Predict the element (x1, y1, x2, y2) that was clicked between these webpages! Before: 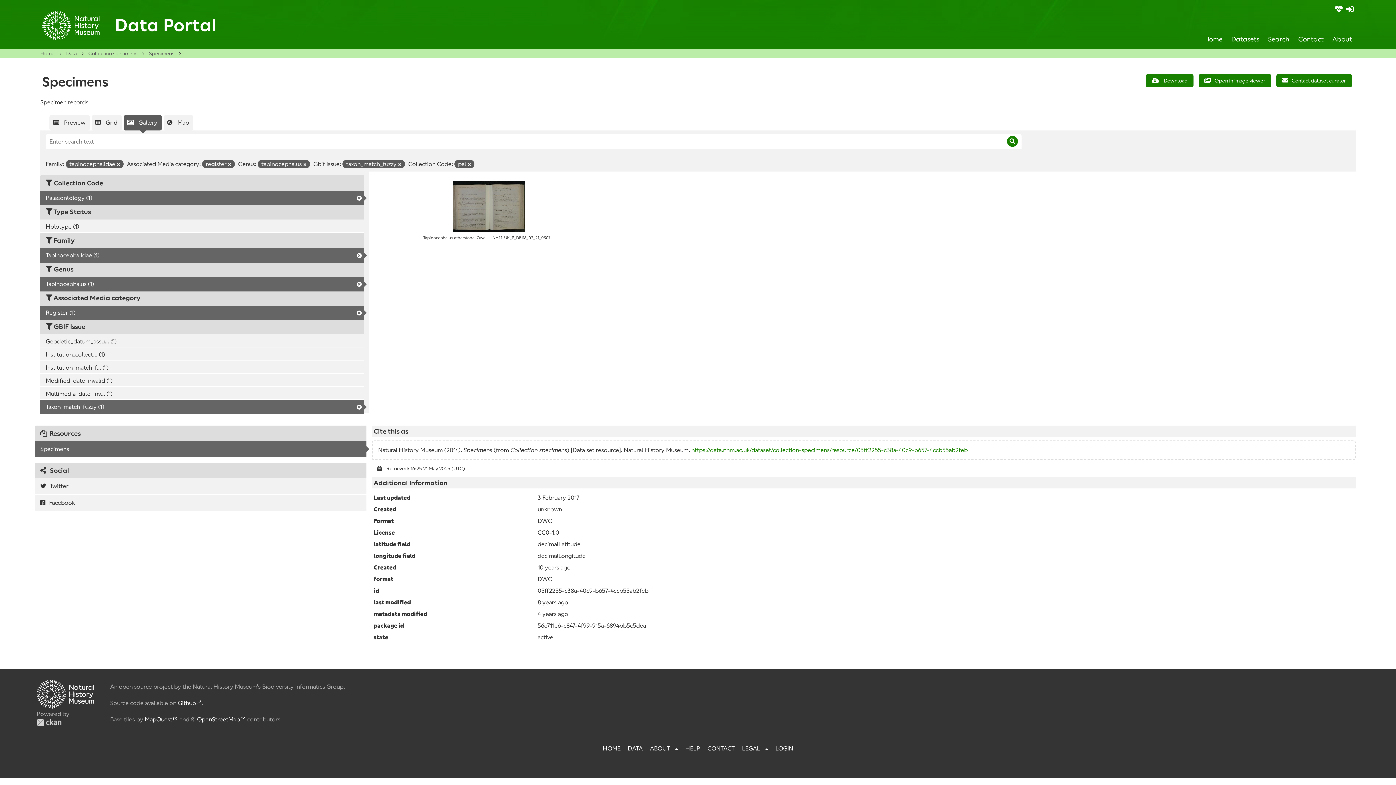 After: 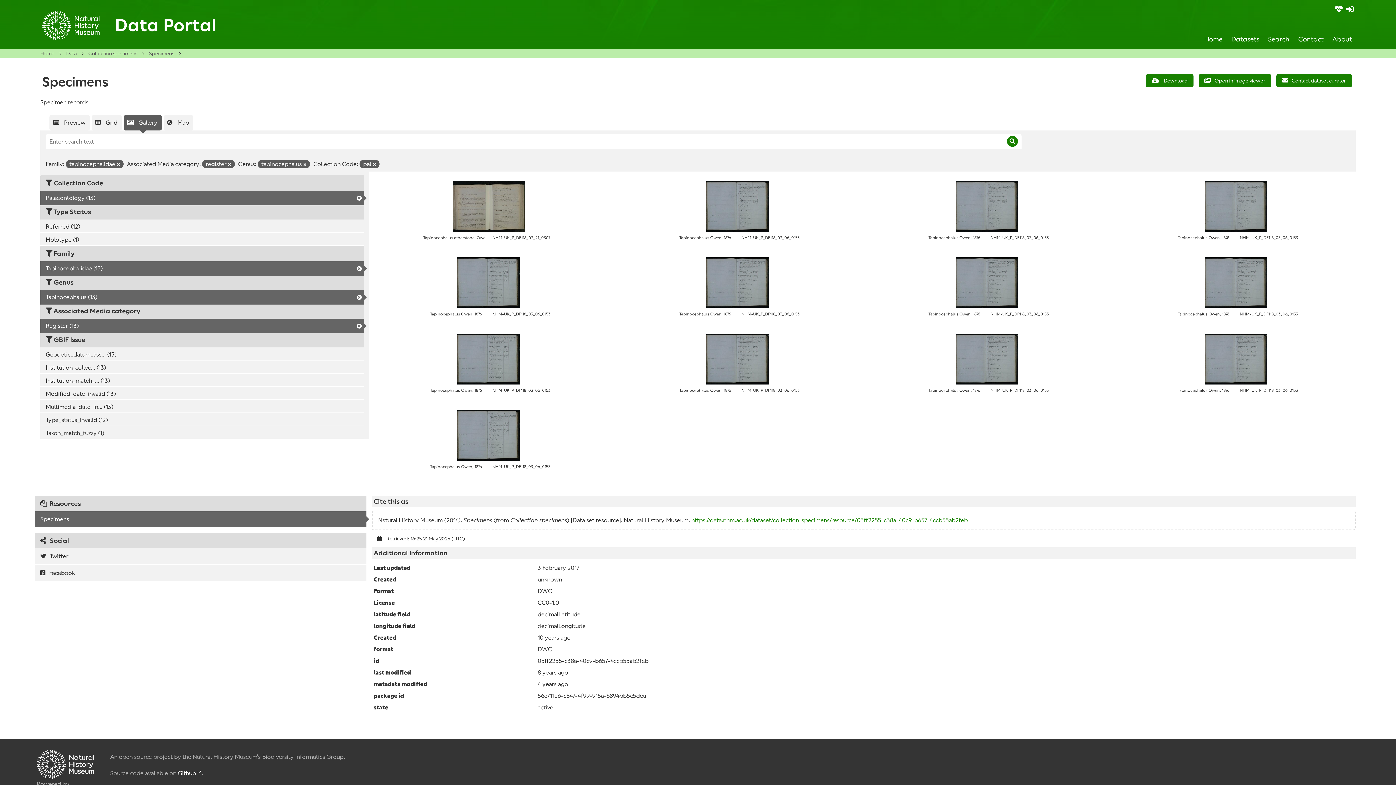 Action: bbox: (398, 162, 401, 167) label: Remove filter